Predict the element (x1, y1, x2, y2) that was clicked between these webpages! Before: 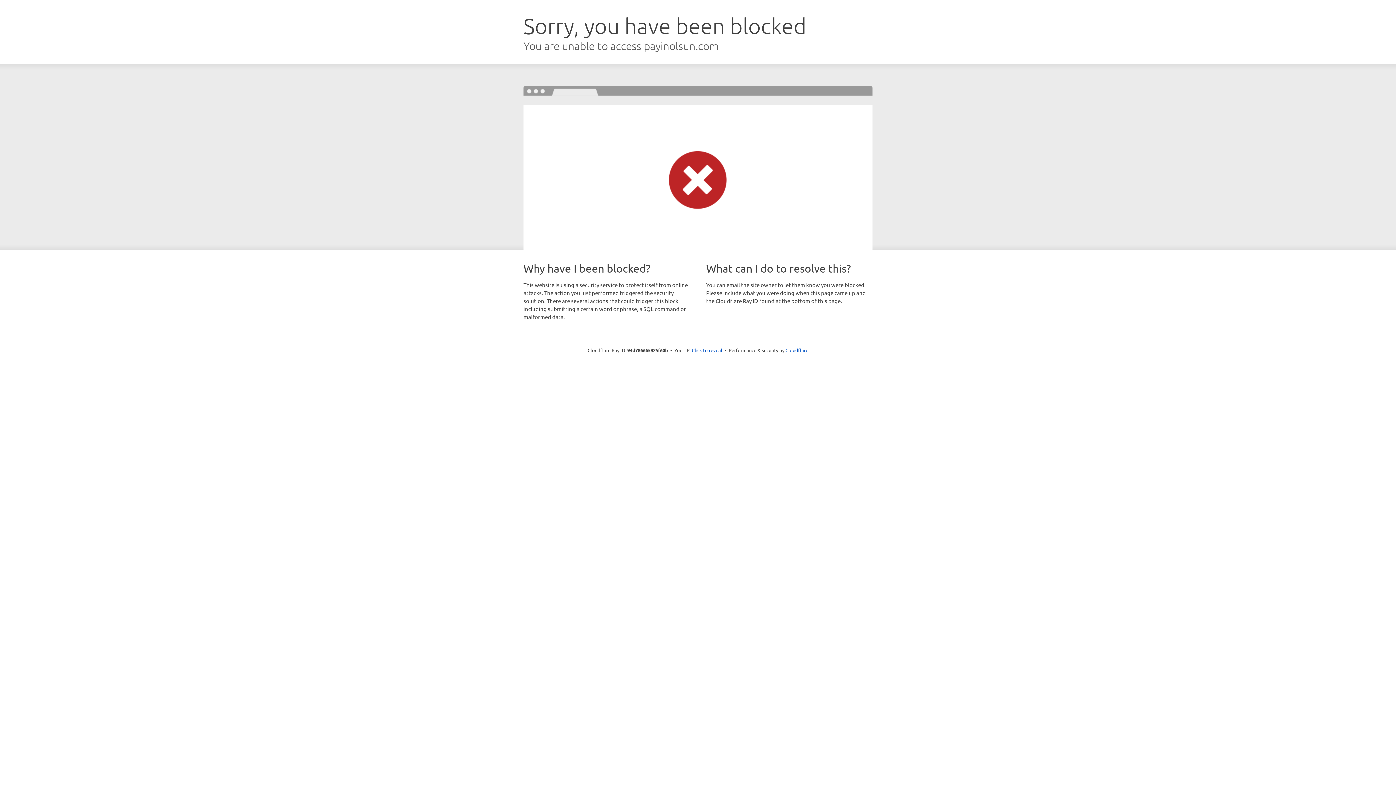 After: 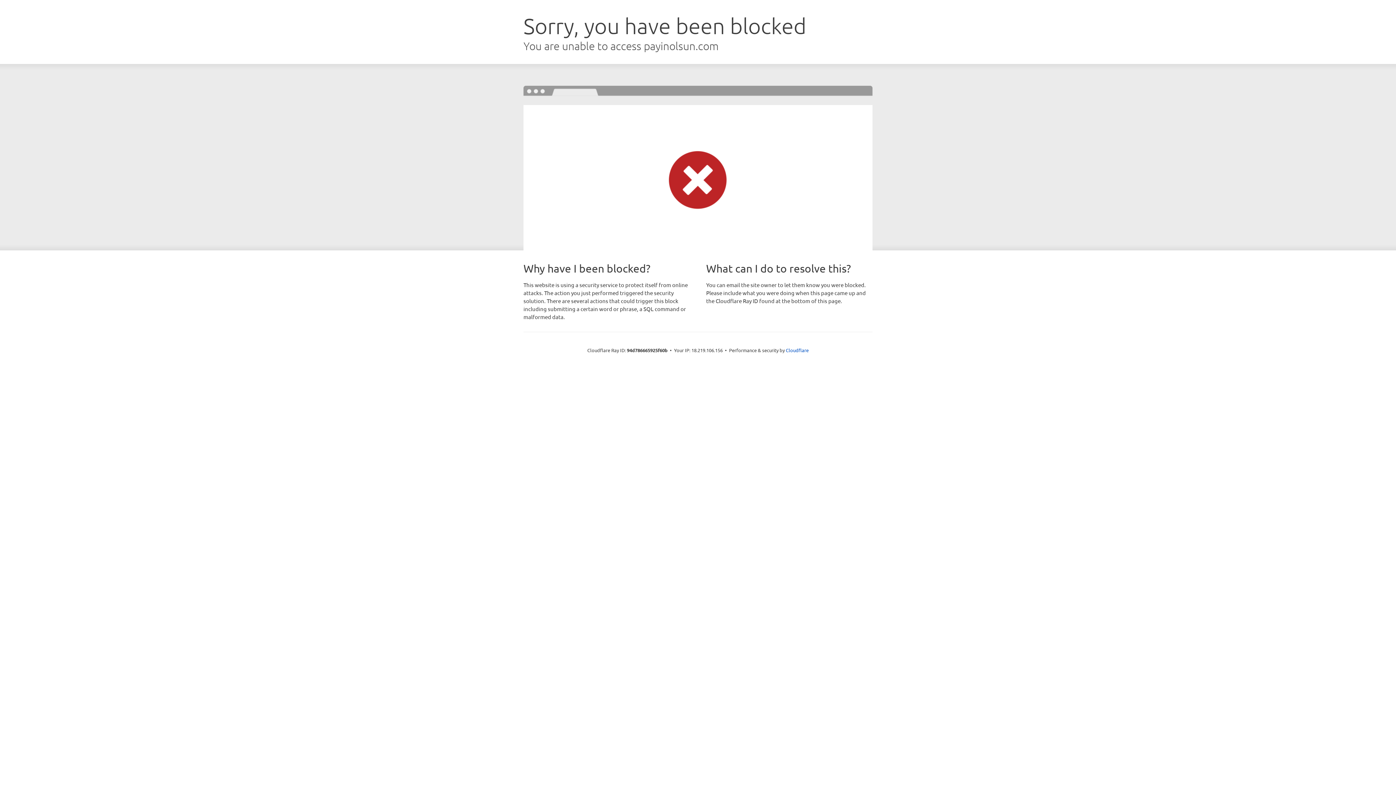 Action: bbox: (692, 346, 722, 353) label: Click to reveal